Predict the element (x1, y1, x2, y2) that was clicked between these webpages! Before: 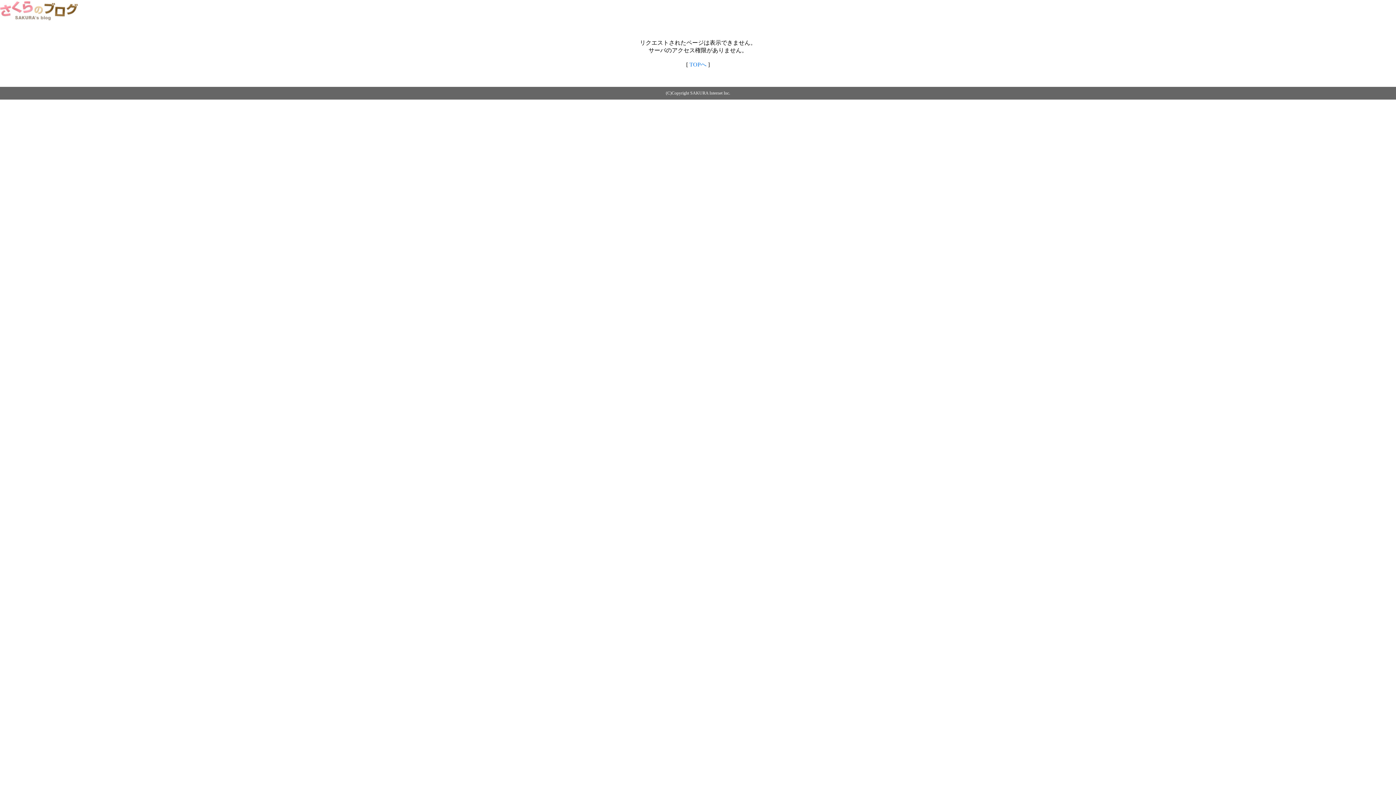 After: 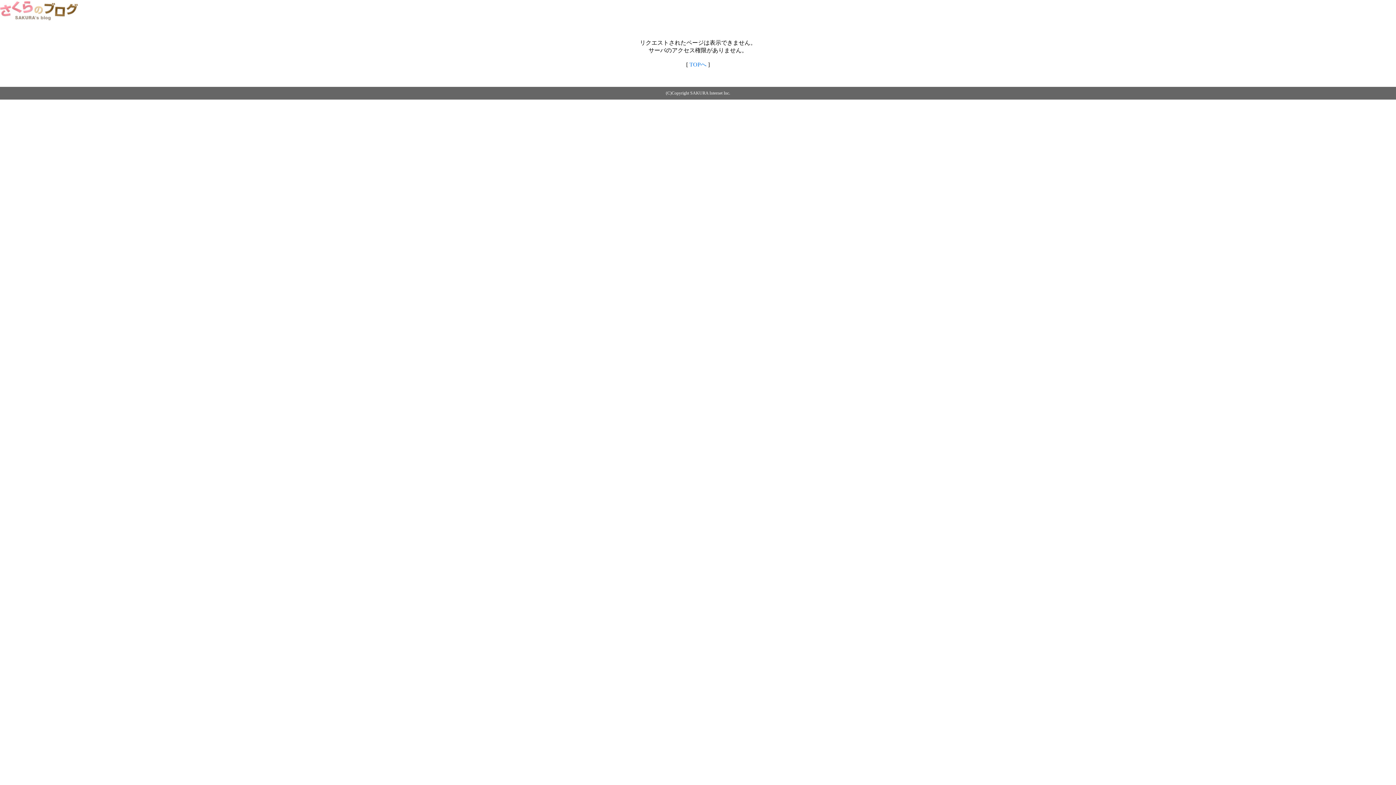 Action: bbox: (0, 14, 79, 20)